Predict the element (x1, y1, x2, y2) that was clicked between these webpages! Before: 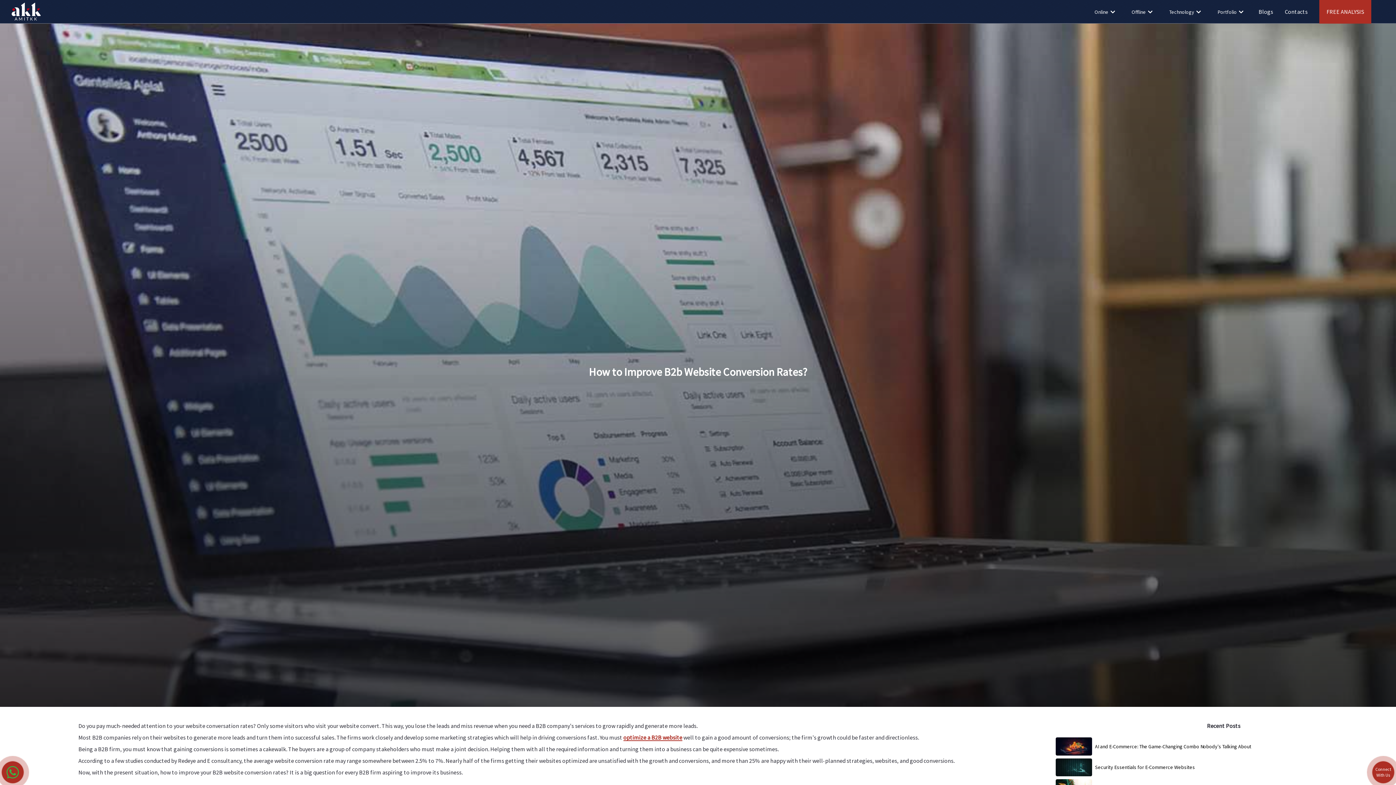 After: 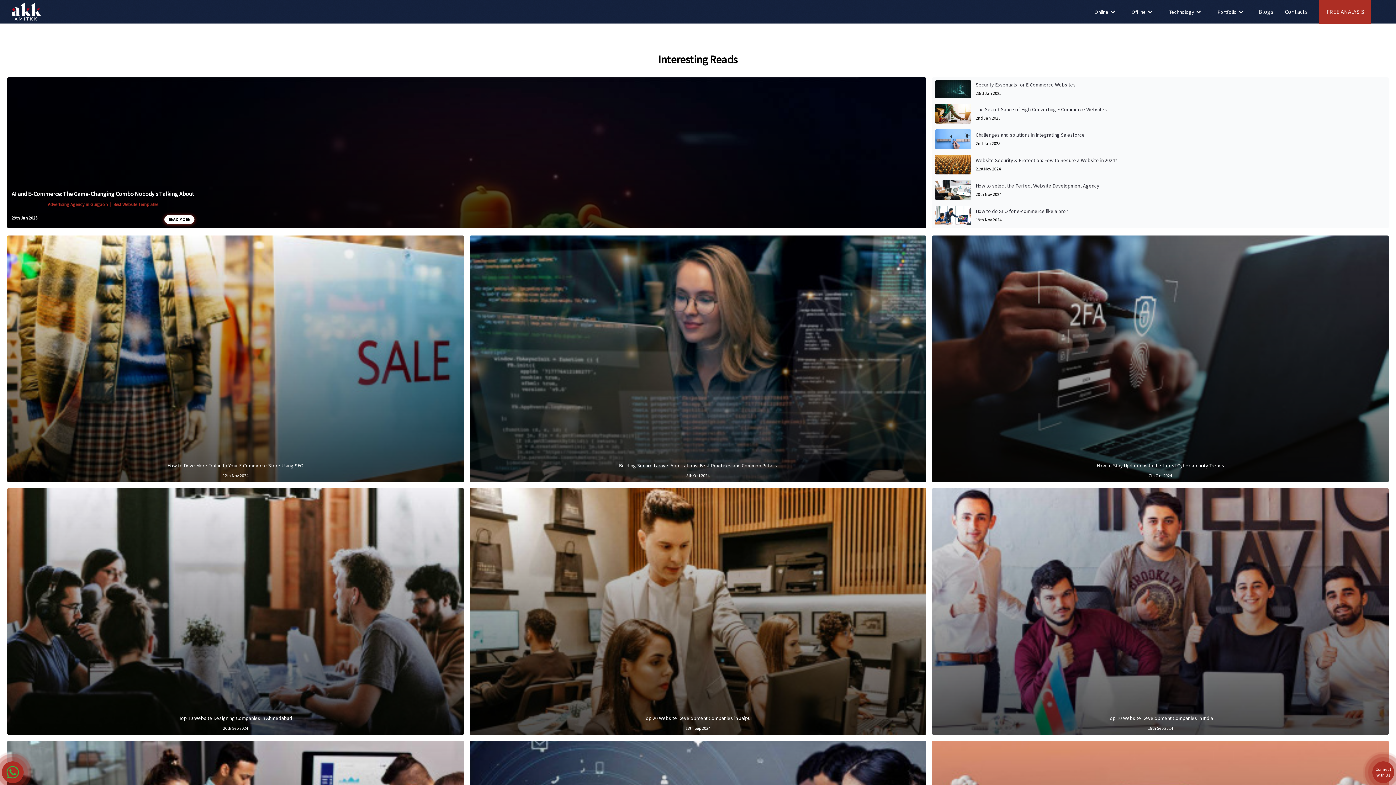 Action: bbox: (1258, 0, 1273, 23) label: Blogs